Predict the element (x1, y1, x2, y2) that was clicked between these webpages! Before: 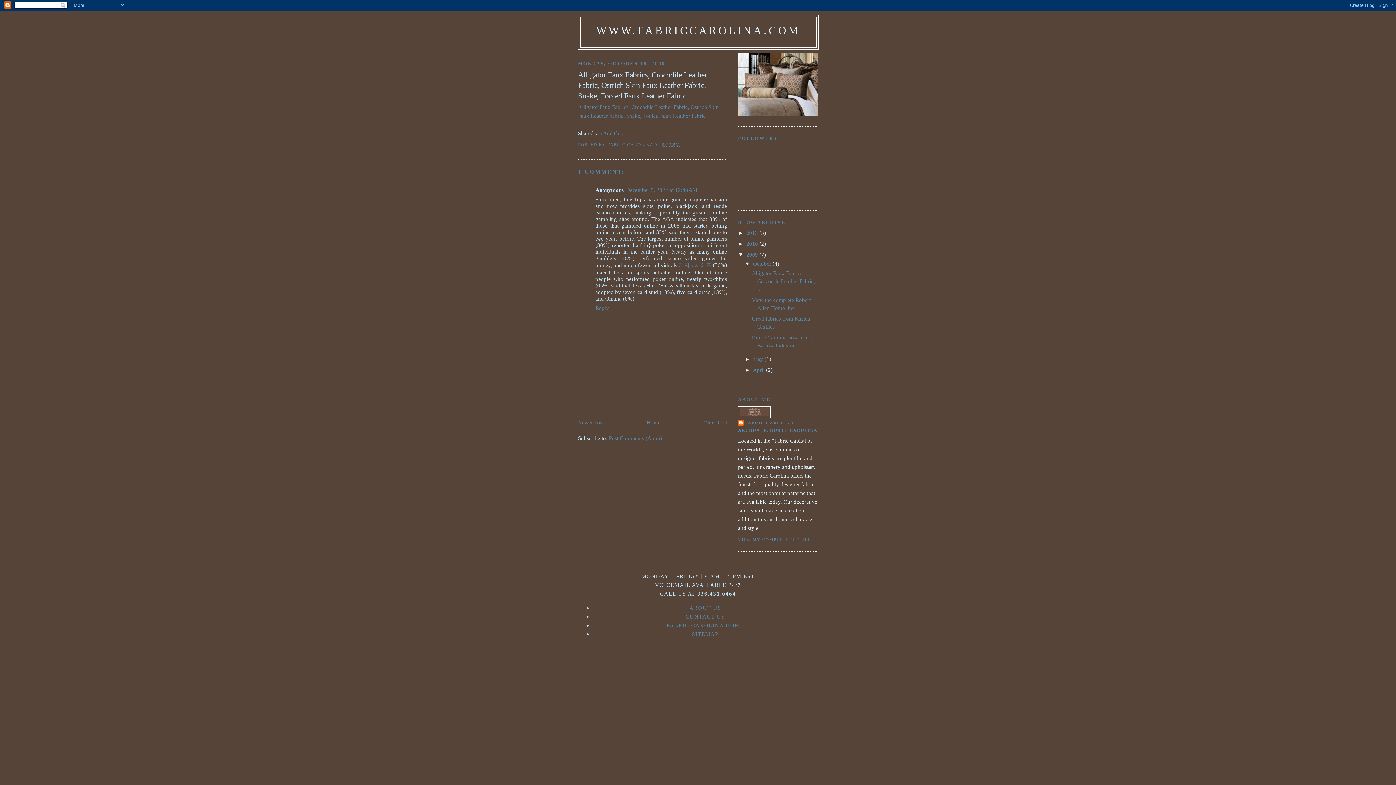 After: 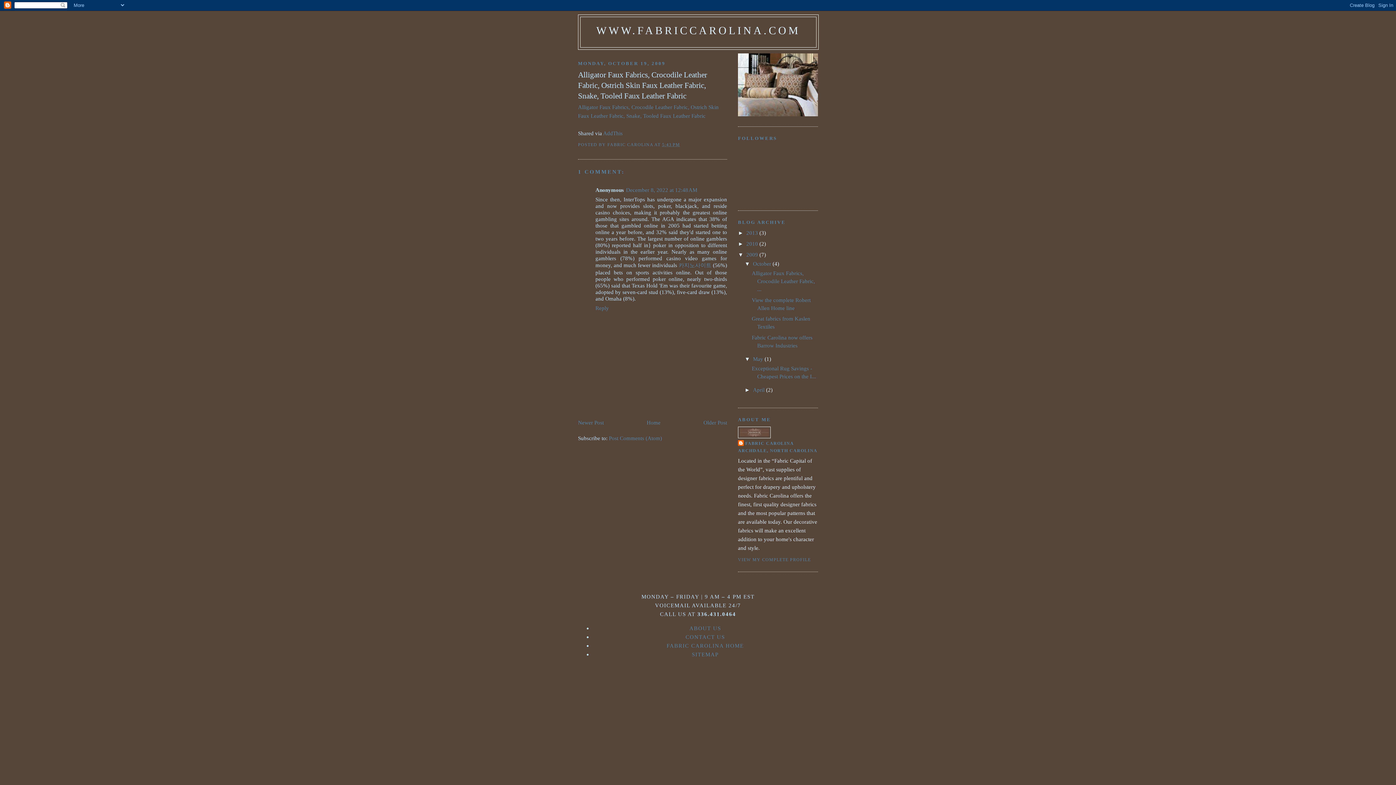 Action: label: ►   bbox: (744, 356, 753, 362)